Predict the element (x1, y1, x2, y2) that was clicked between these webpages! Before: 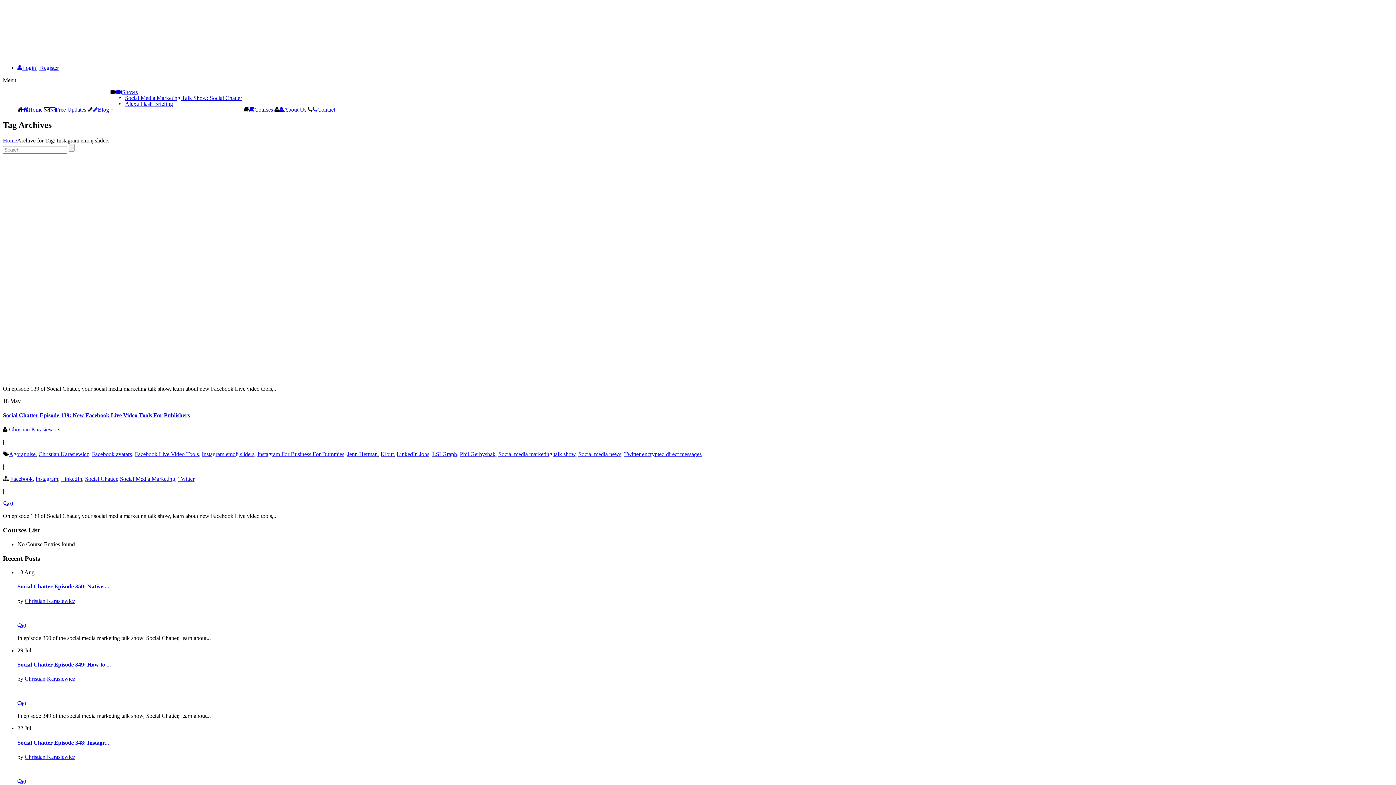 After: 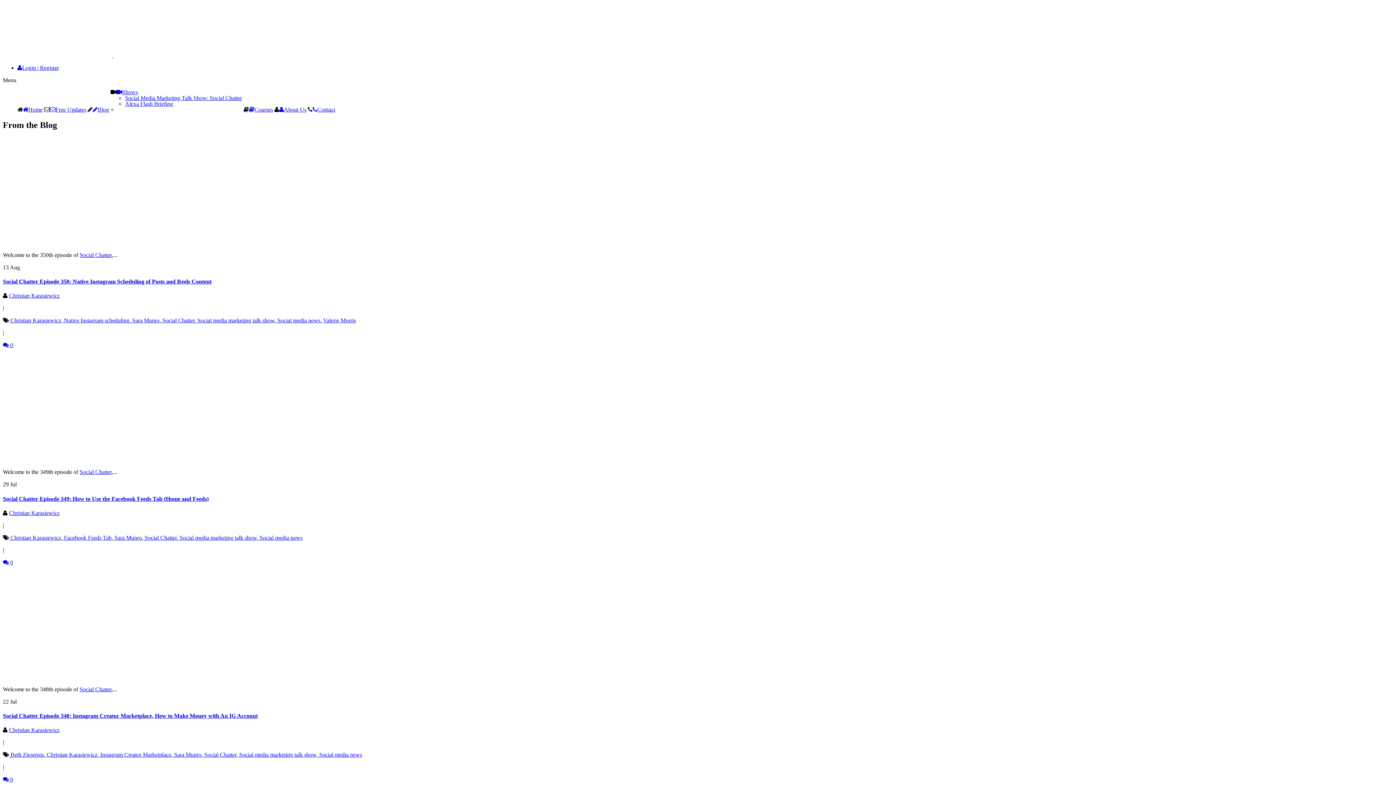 Action: bbox: (22, 106, 42, 112) label: Home